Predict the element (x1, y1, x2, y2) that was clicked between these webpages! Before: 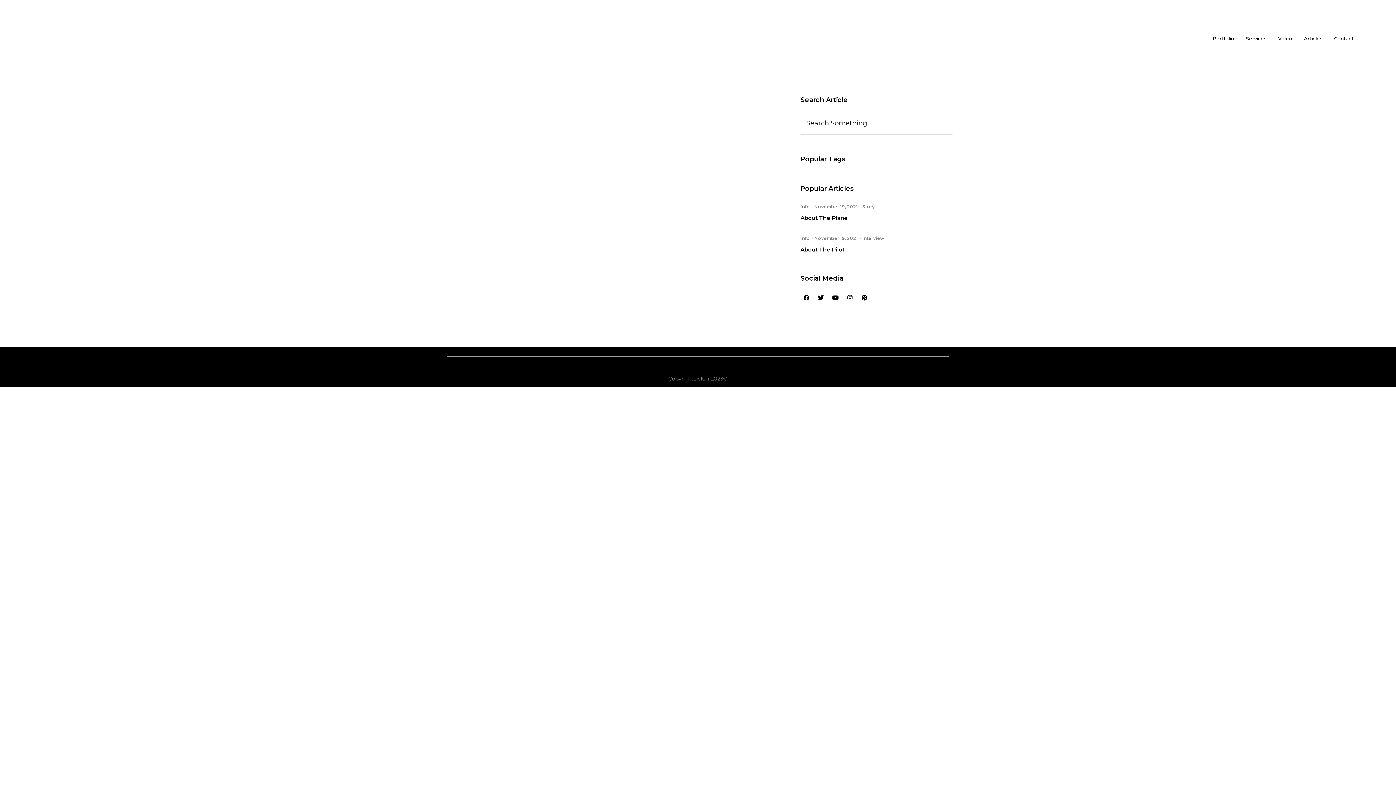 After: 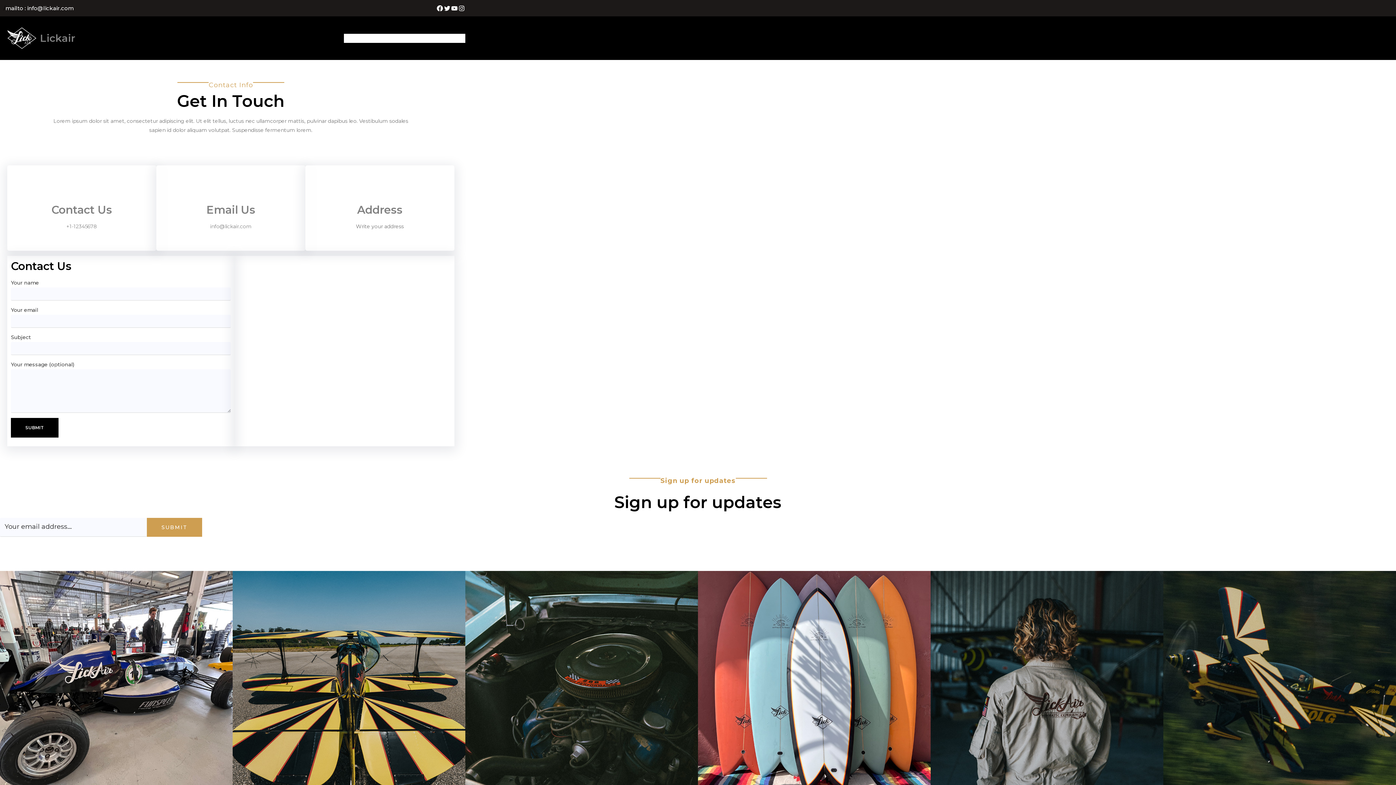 Action: label: Contact bbox: (1334, 35, 1354, 41)